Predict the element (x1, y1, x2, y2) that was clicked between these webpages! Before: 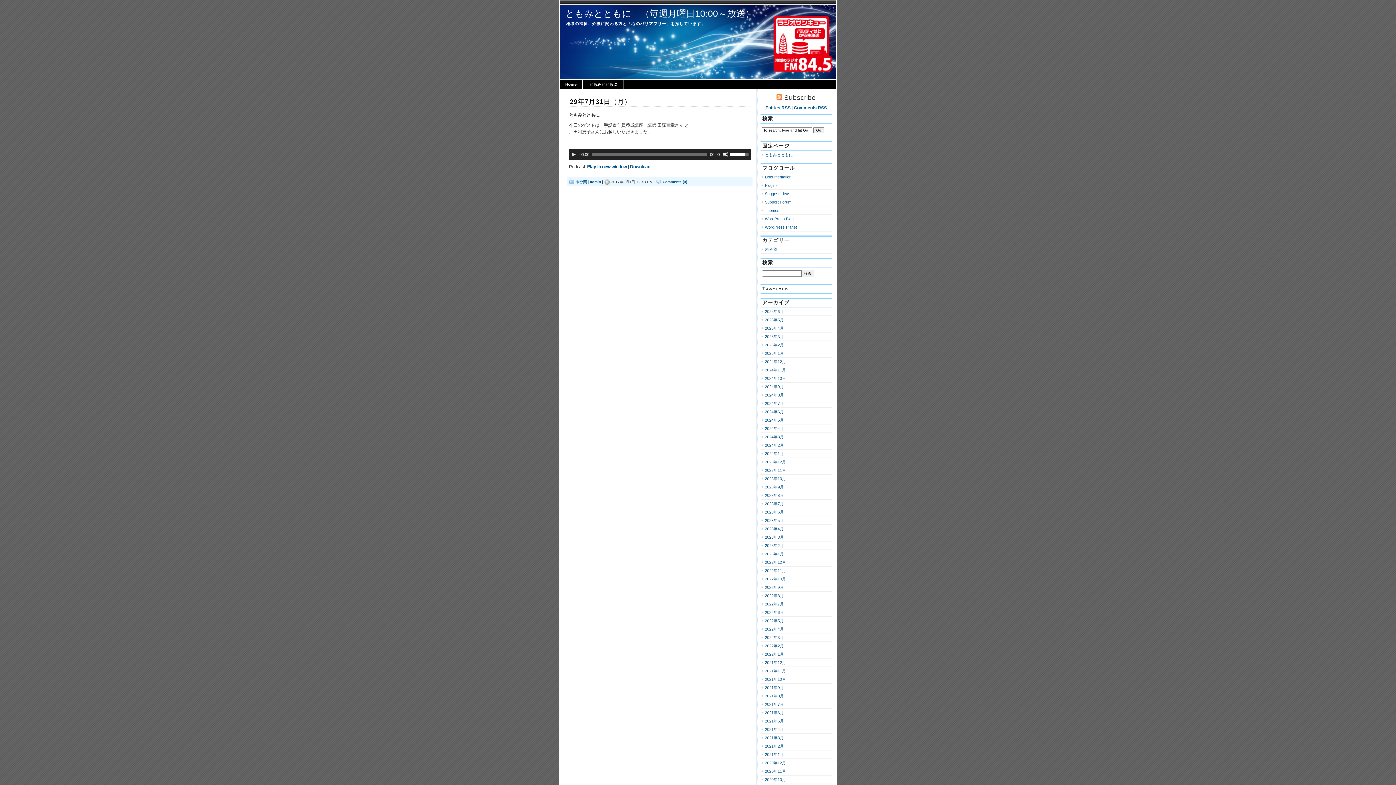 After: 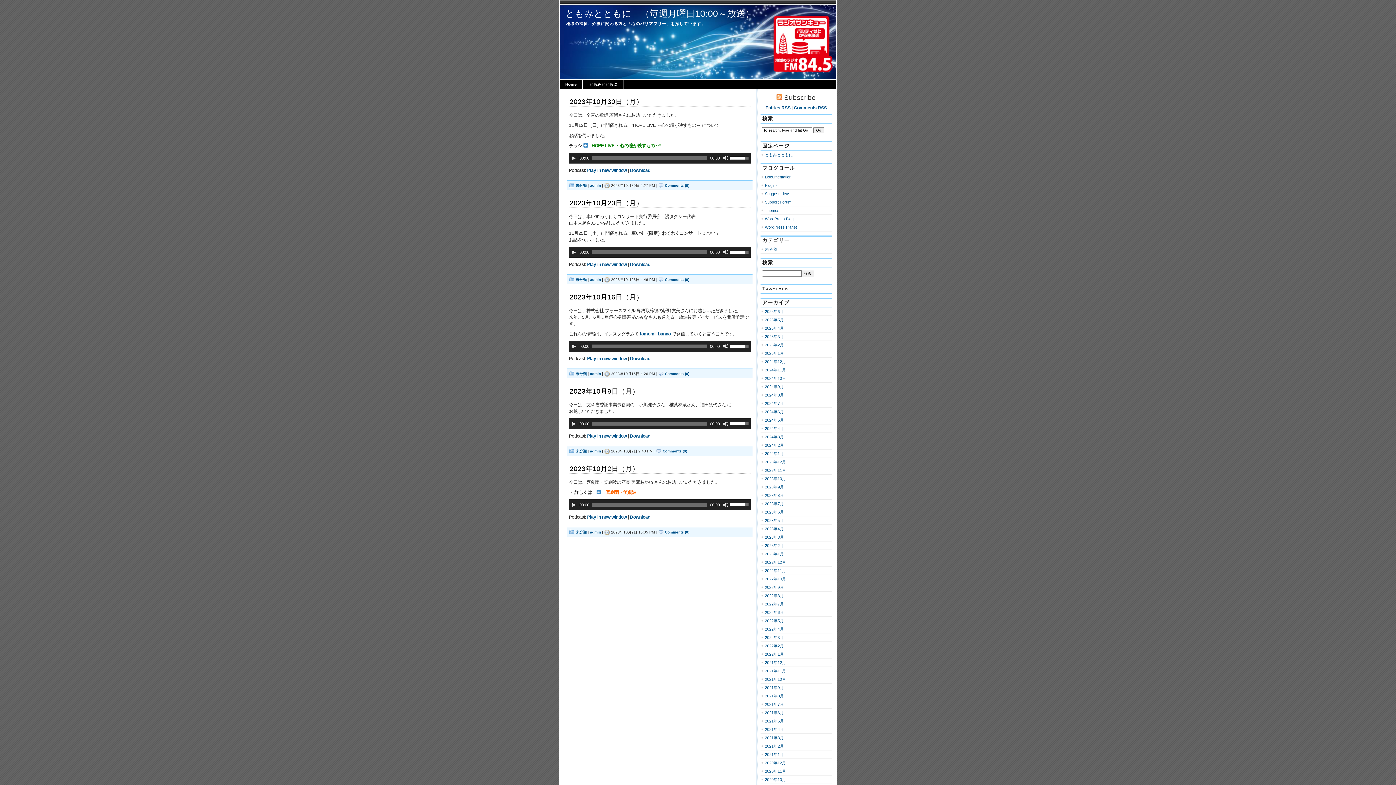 Action: bbox: (765, 476, 786, 481) label: 2023年10月